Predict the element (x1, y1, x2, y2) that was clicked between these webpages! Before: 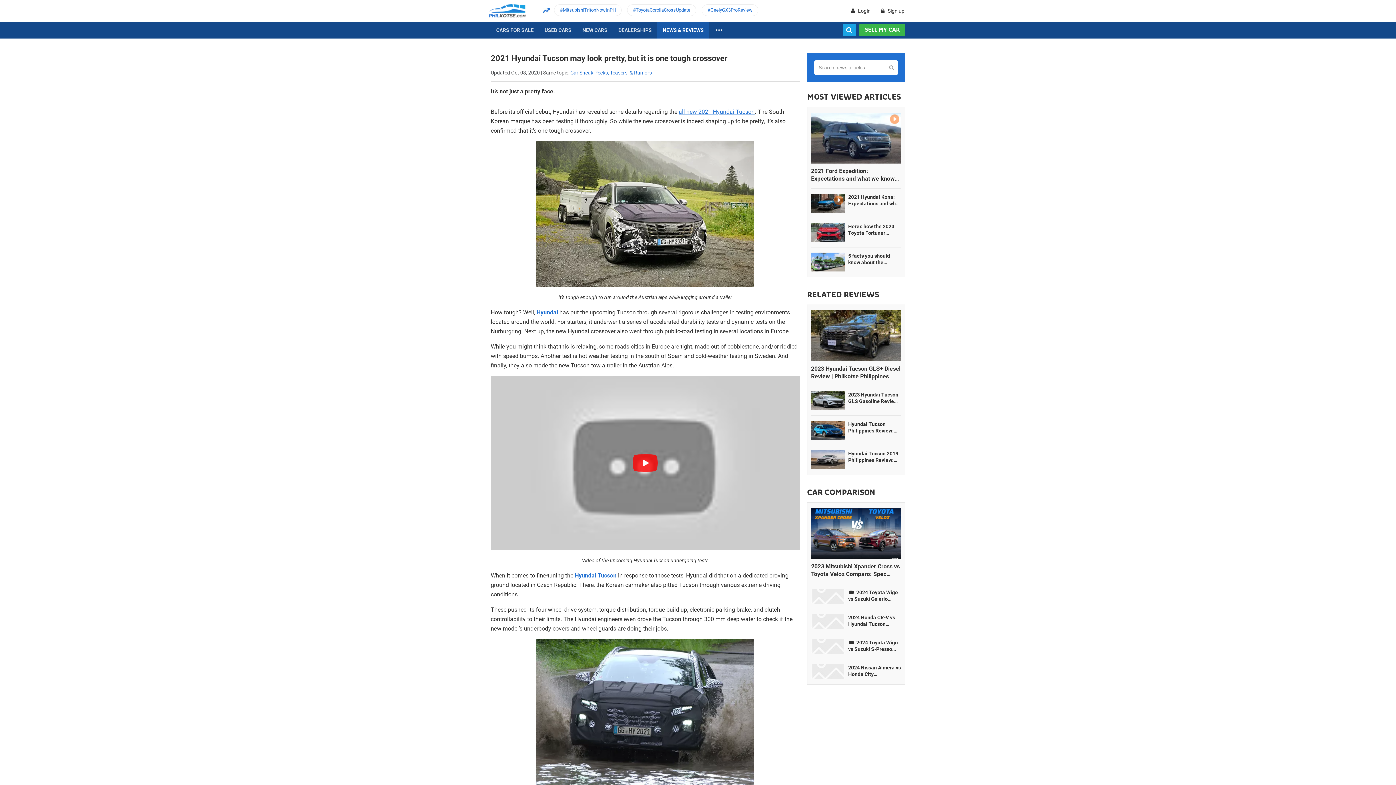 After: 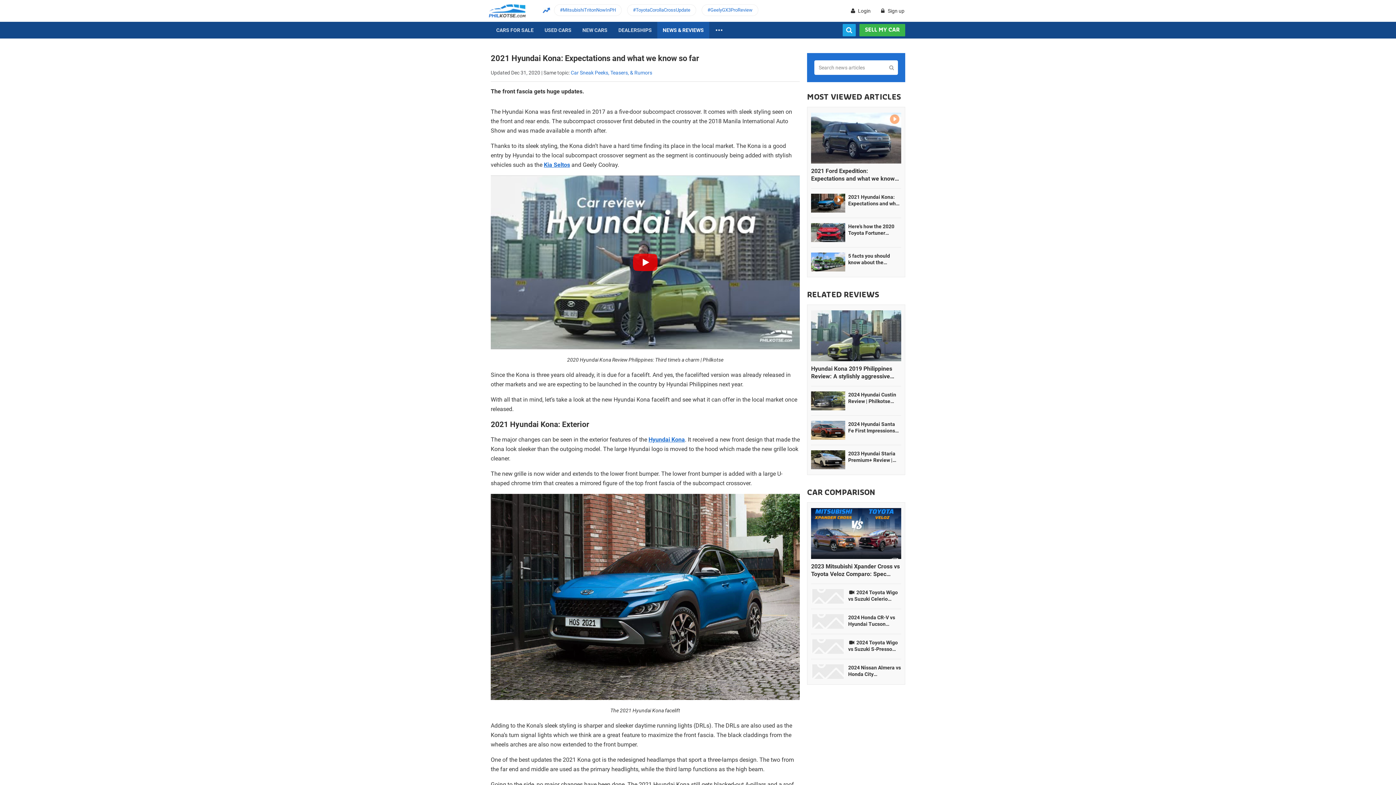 Action: label: 2021 Hyundai Kona: Expectations and what we know so far bbox: (848, 193, 901, 206)